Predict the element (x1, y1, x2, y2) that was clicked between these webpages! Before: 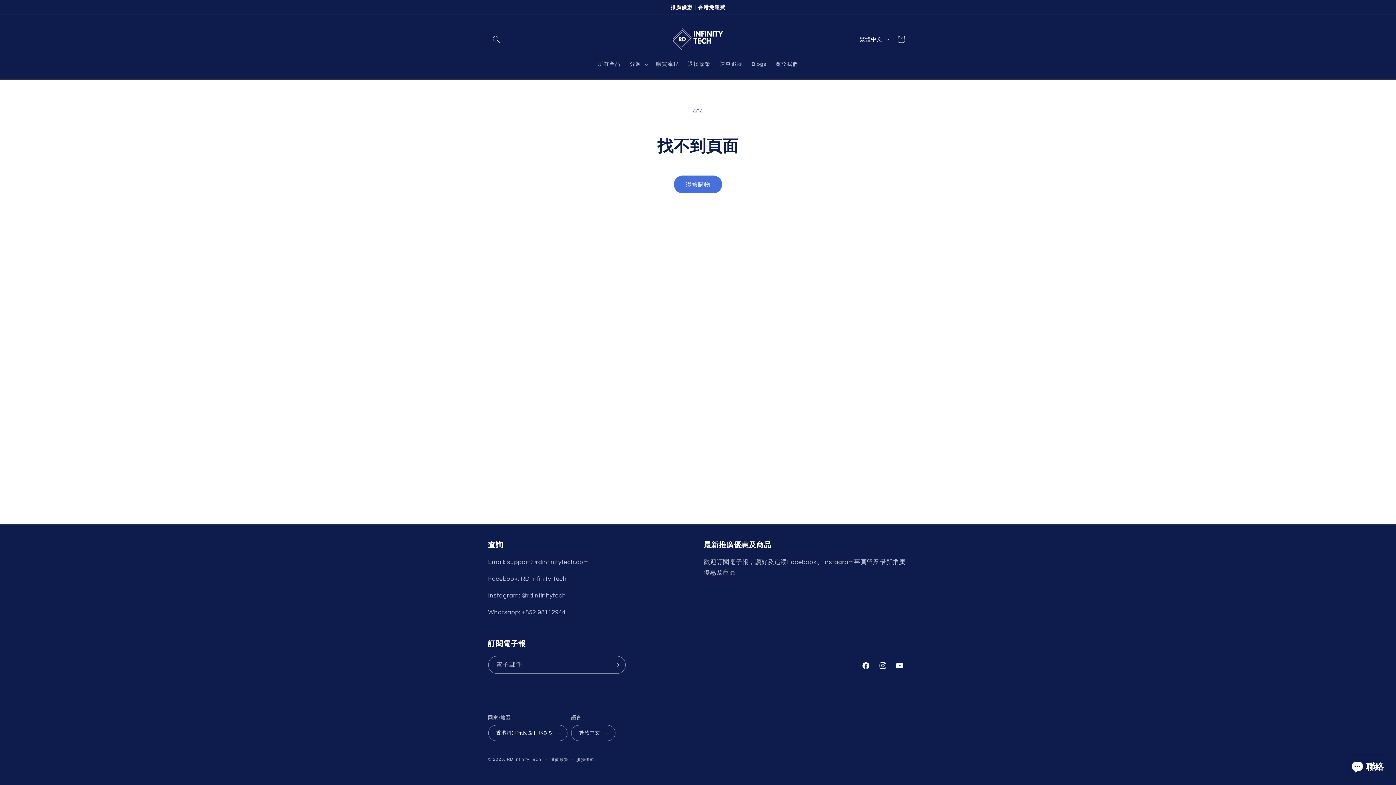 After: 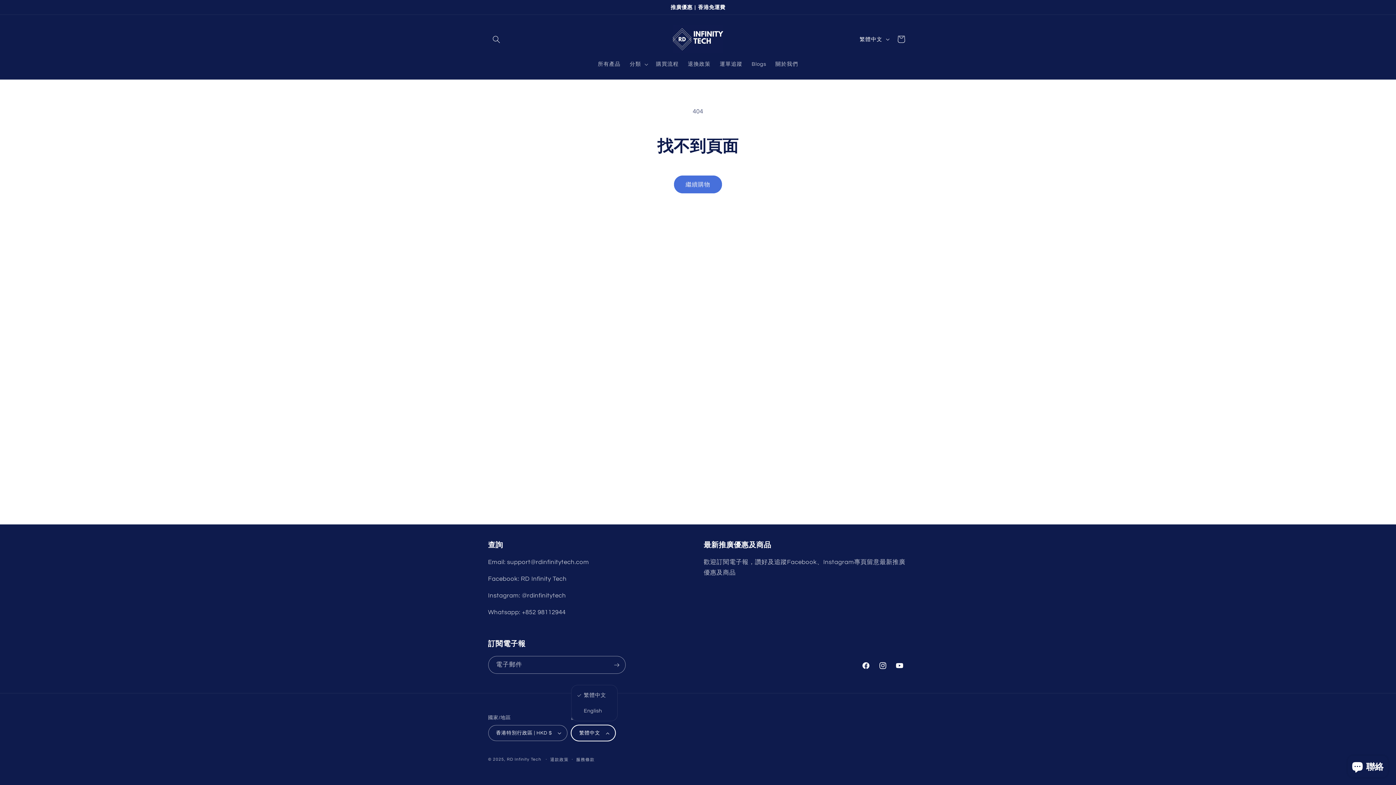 Action: label: 繁體中文 bbox: (571, 725, 615, 741)